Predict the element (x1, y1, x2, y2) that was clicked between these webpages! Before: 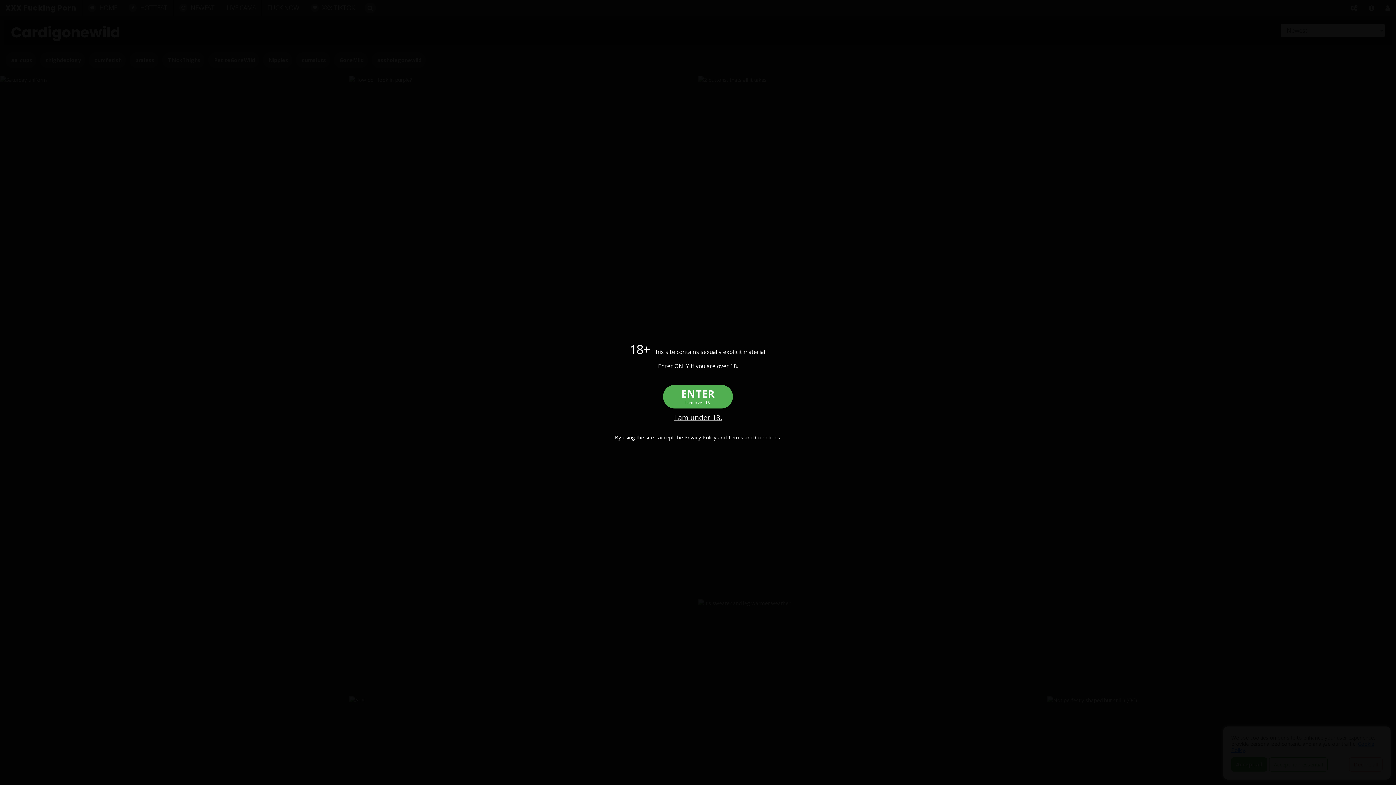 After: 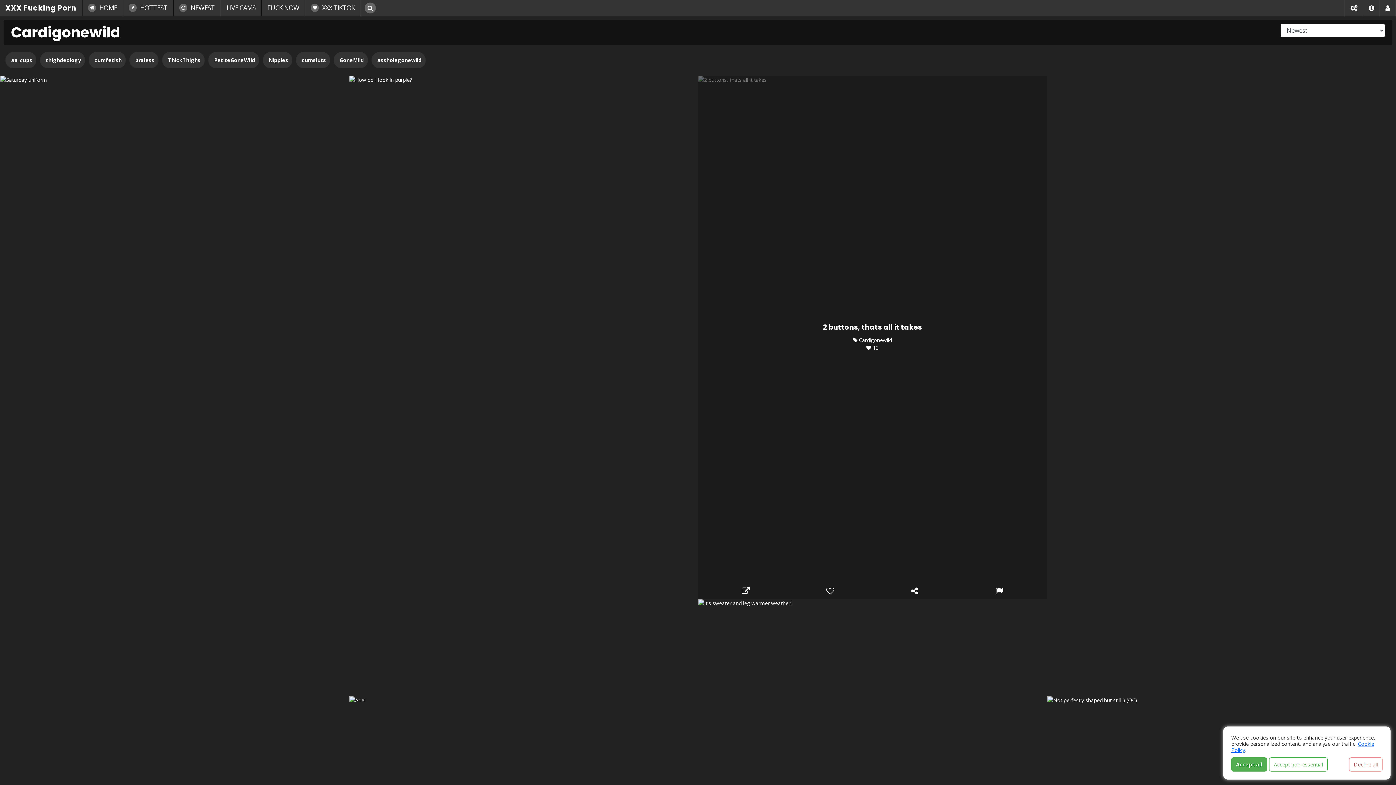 Action: bbox: (663, 385, 733, 408) label: ENTER
I am over 18.